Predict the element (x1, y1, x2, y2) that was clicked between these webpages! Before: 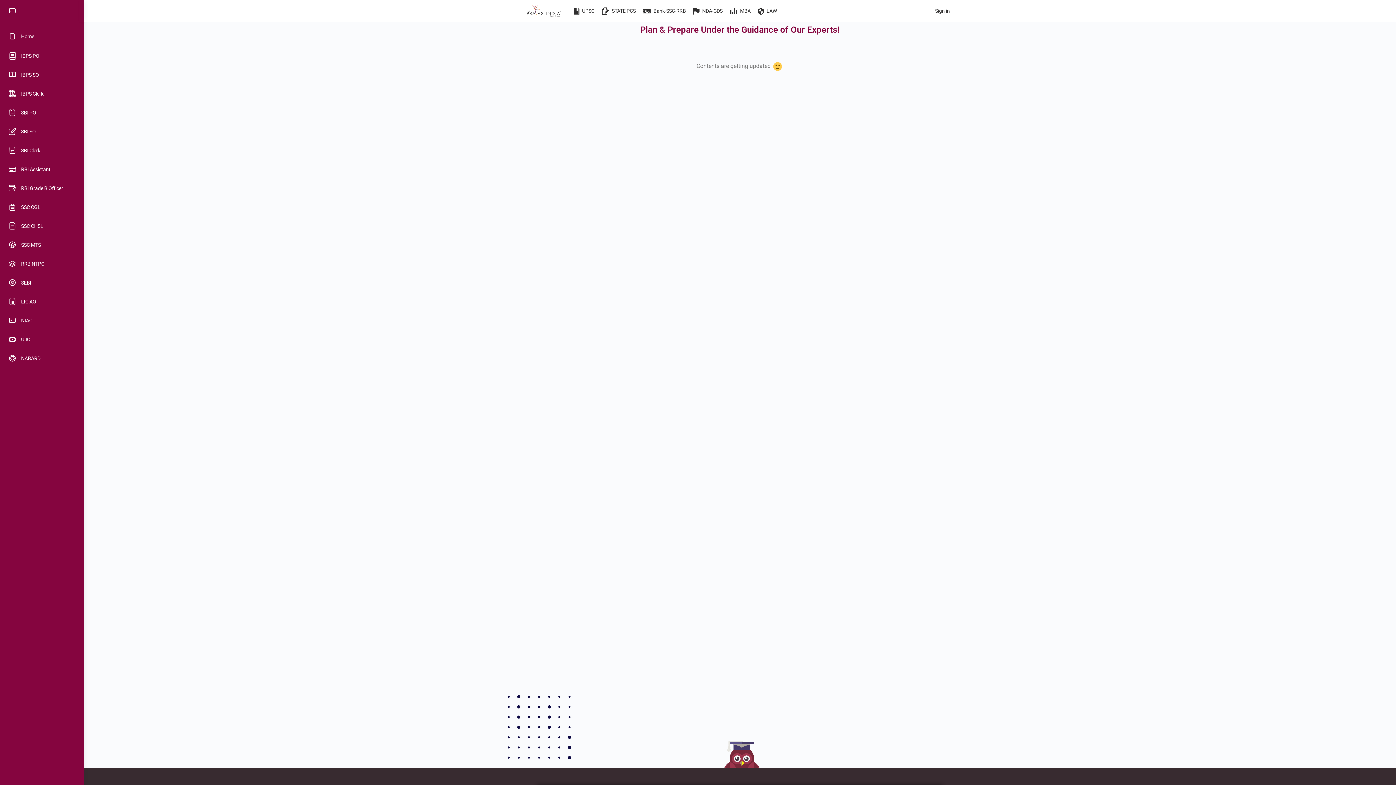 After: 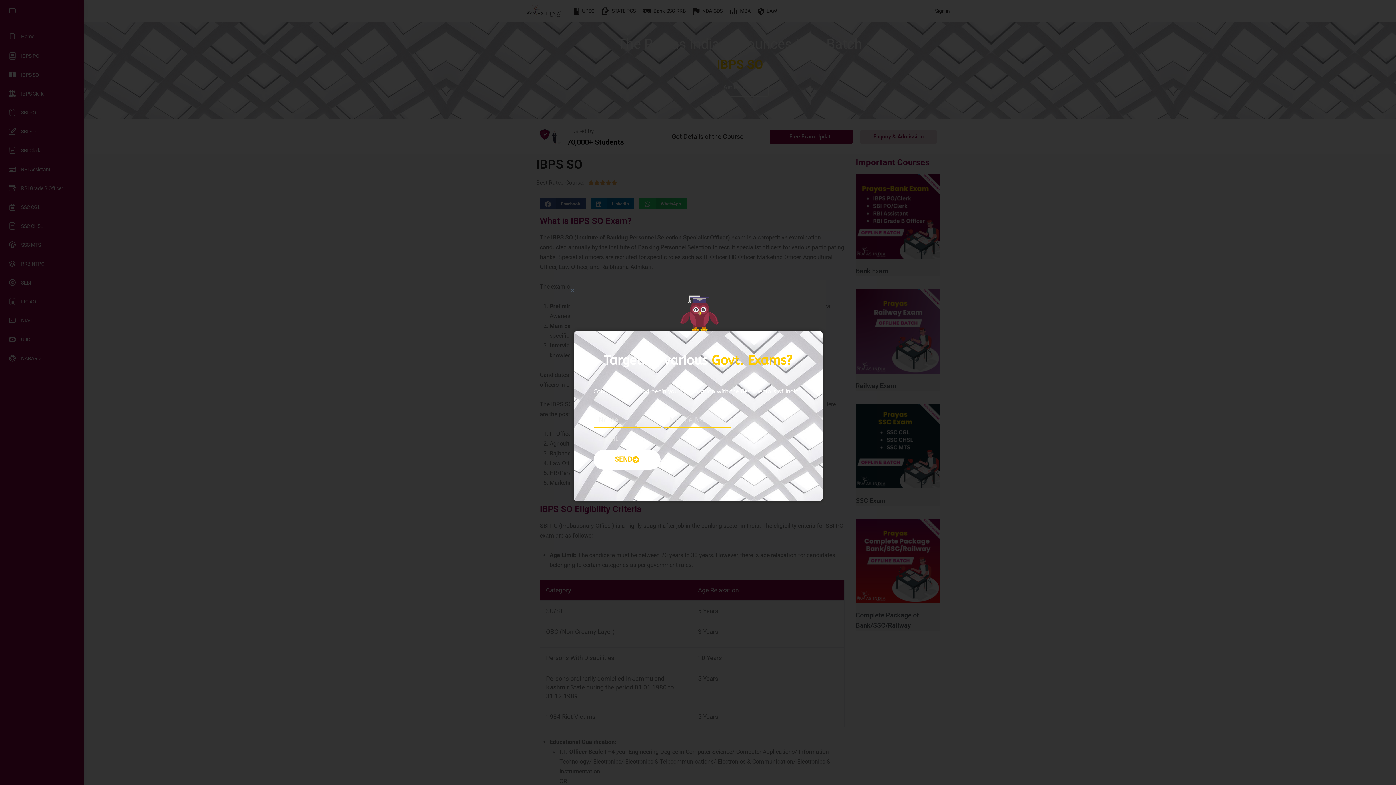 Action: label: IBPS SO bbox: (0, 65, 83, 84)